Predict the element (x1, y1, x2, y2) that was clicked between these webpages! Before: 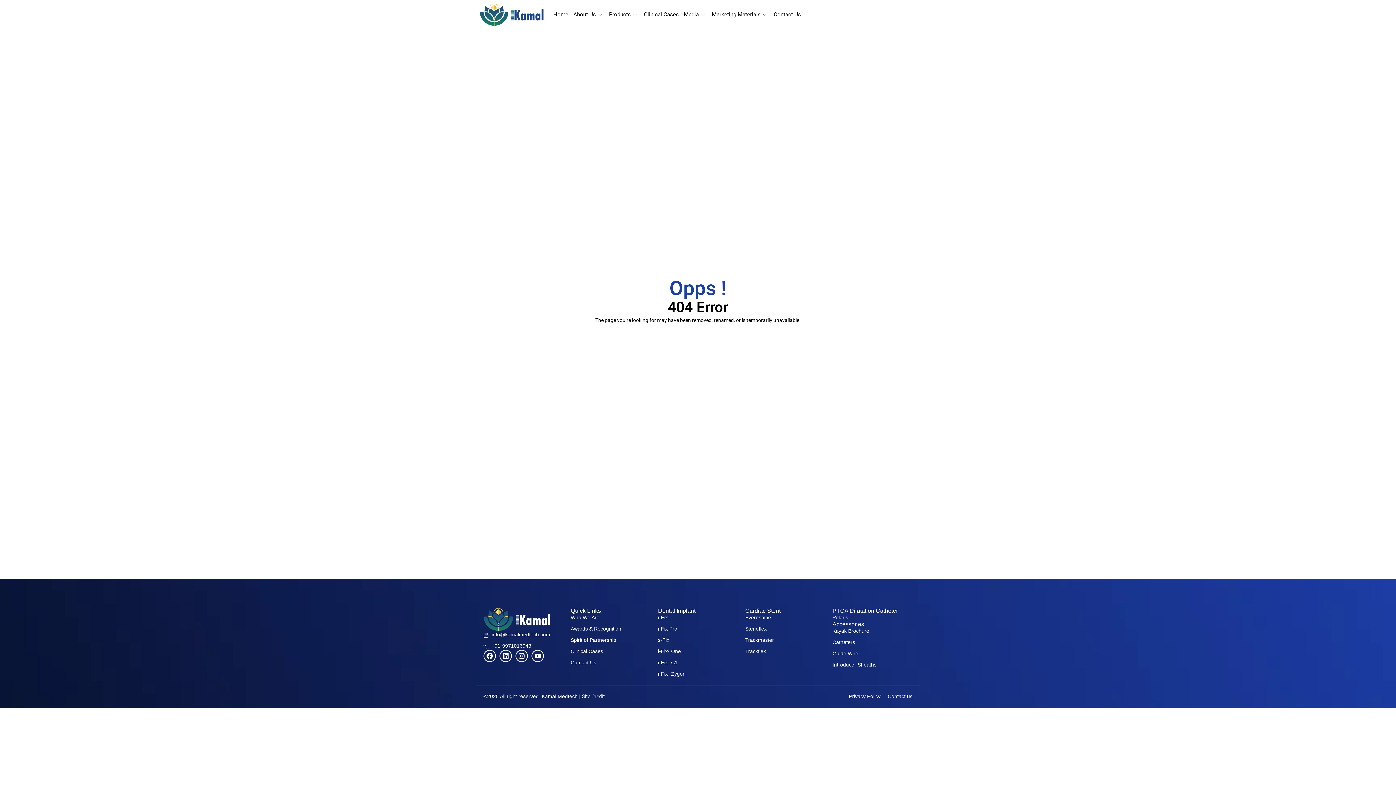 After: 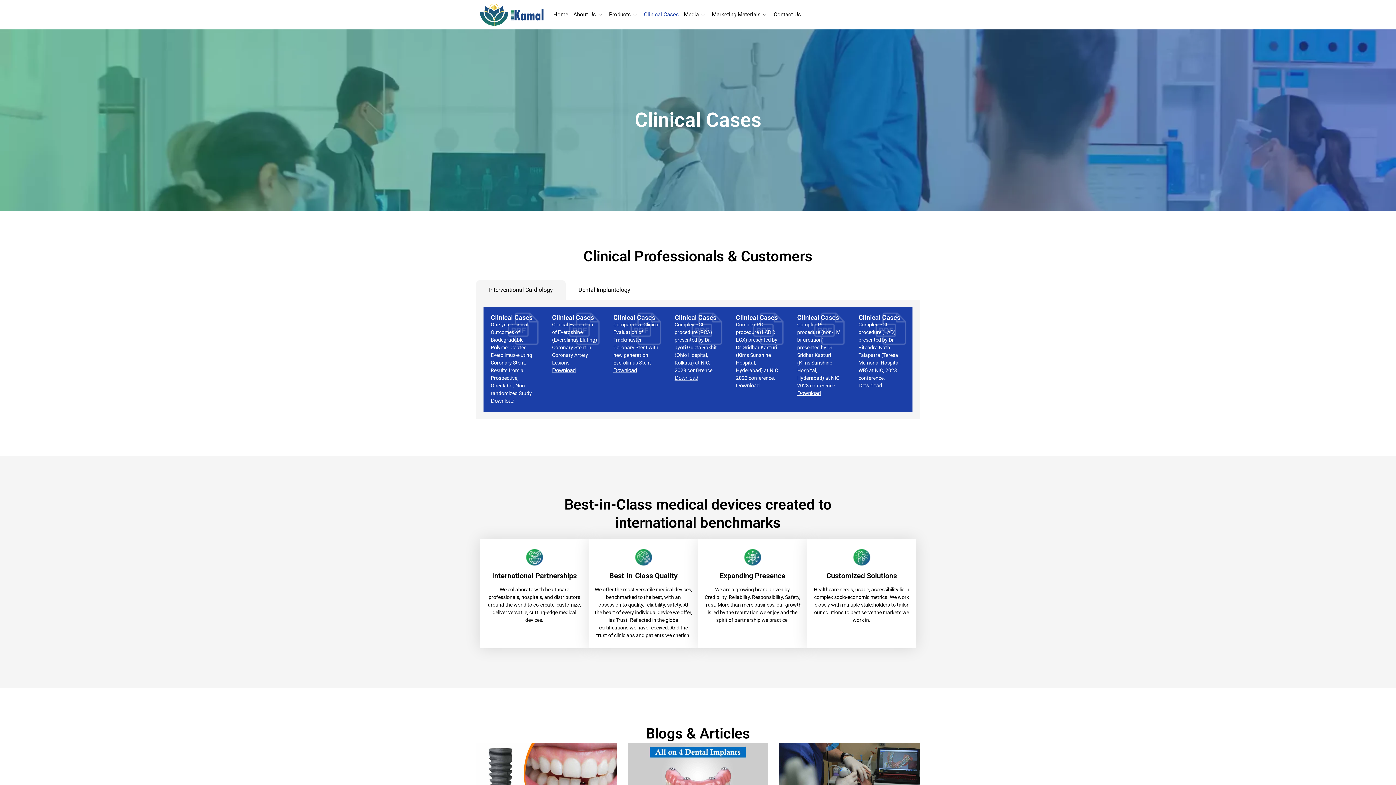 Action: label: Clinical Cases bbox: (570, 647, 650, 655)